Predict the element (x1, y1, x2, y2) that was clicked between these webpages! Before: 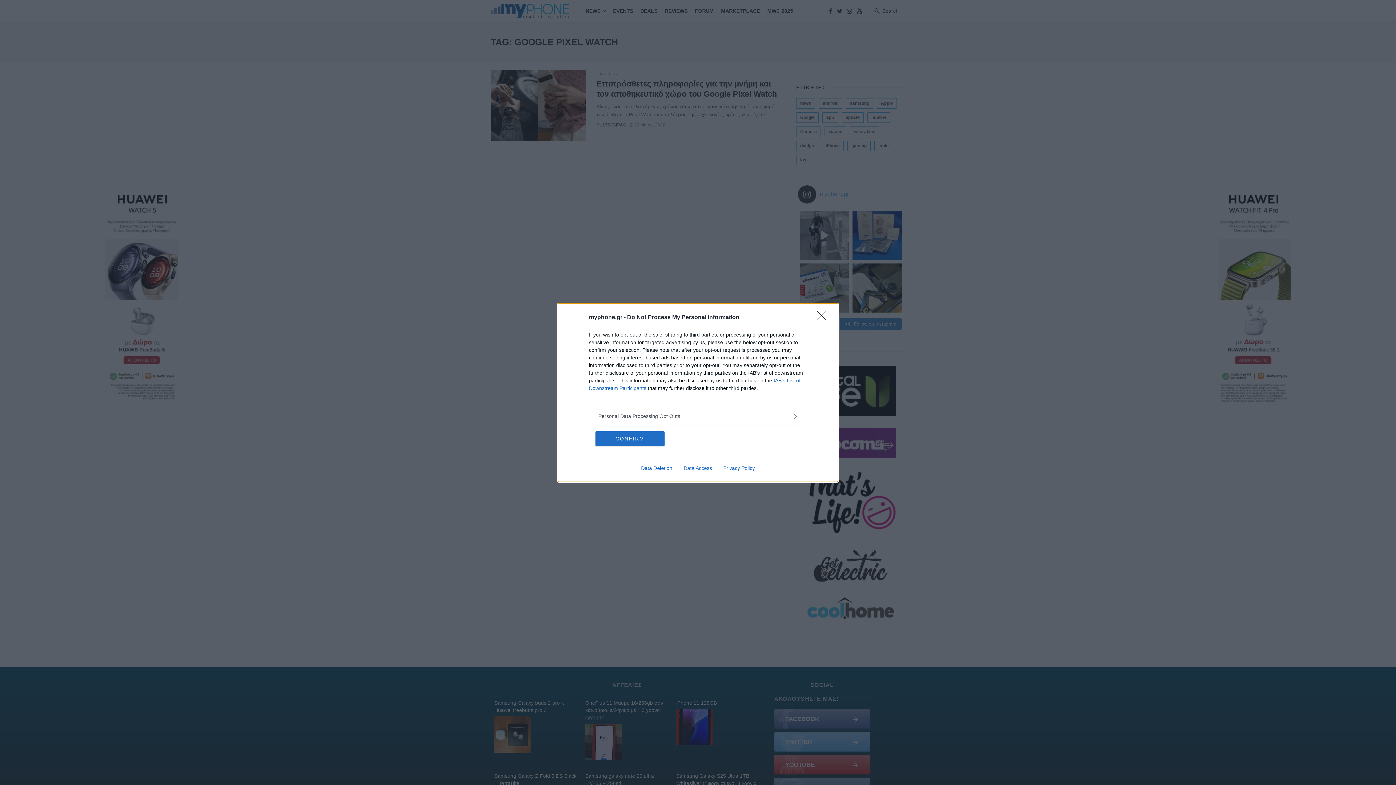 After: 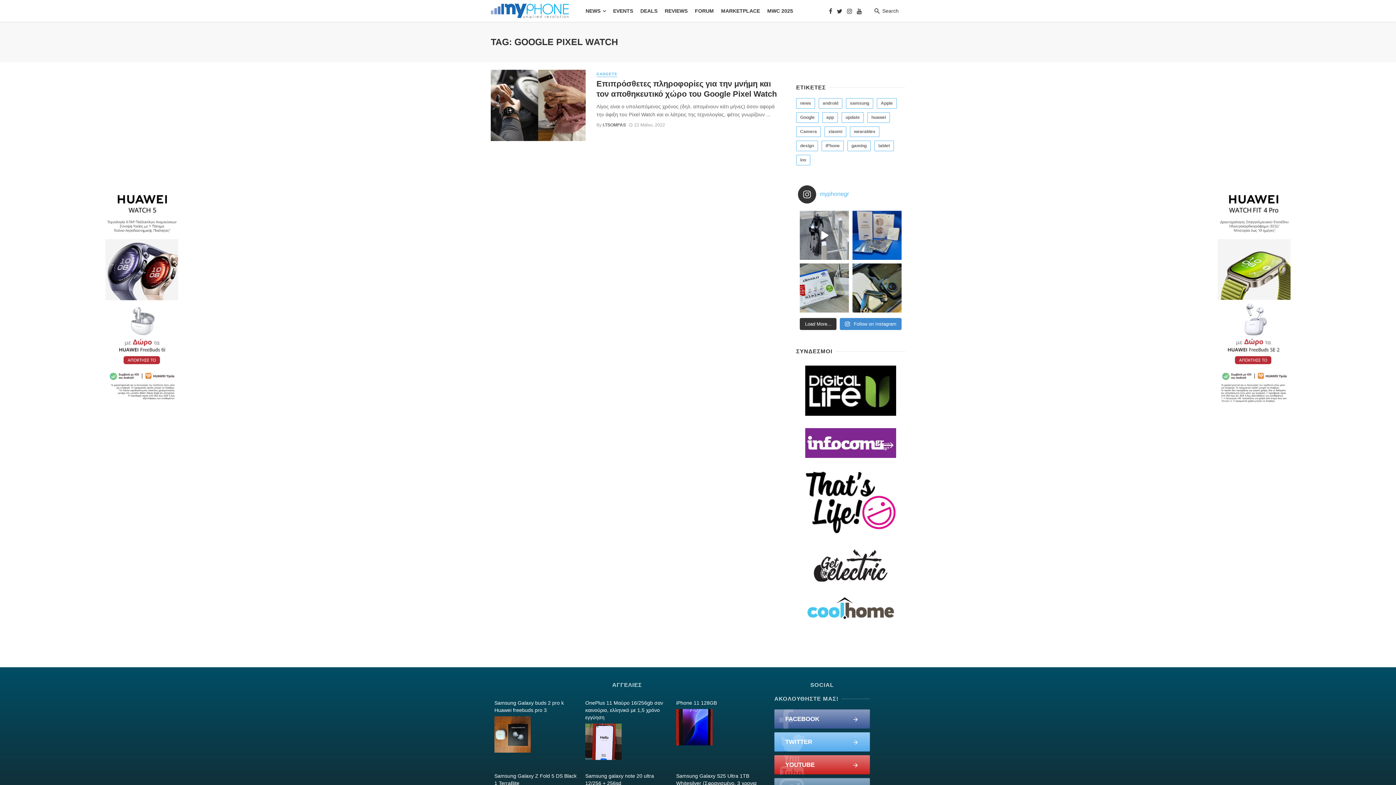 Action: bbox: (595, 431, 664, 446) label: CONFIRM